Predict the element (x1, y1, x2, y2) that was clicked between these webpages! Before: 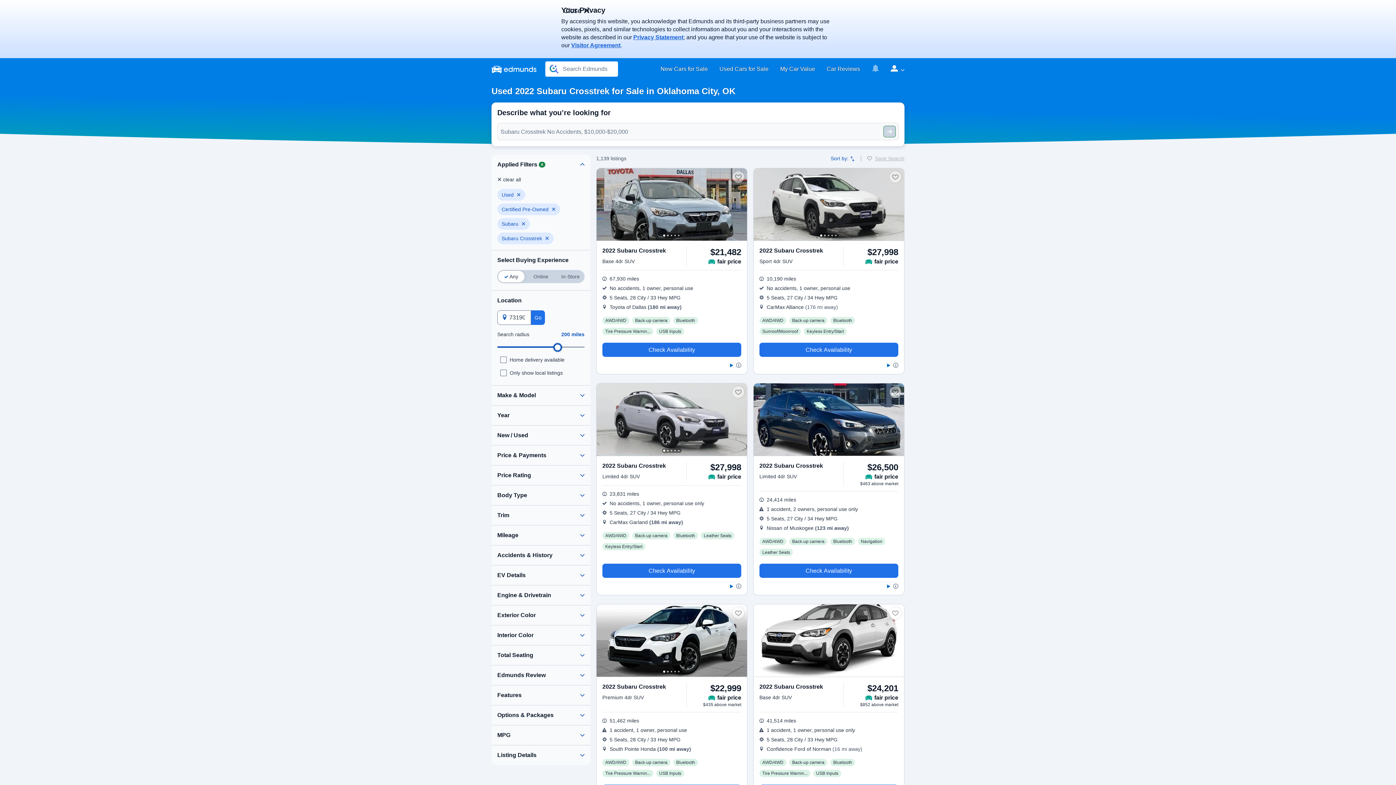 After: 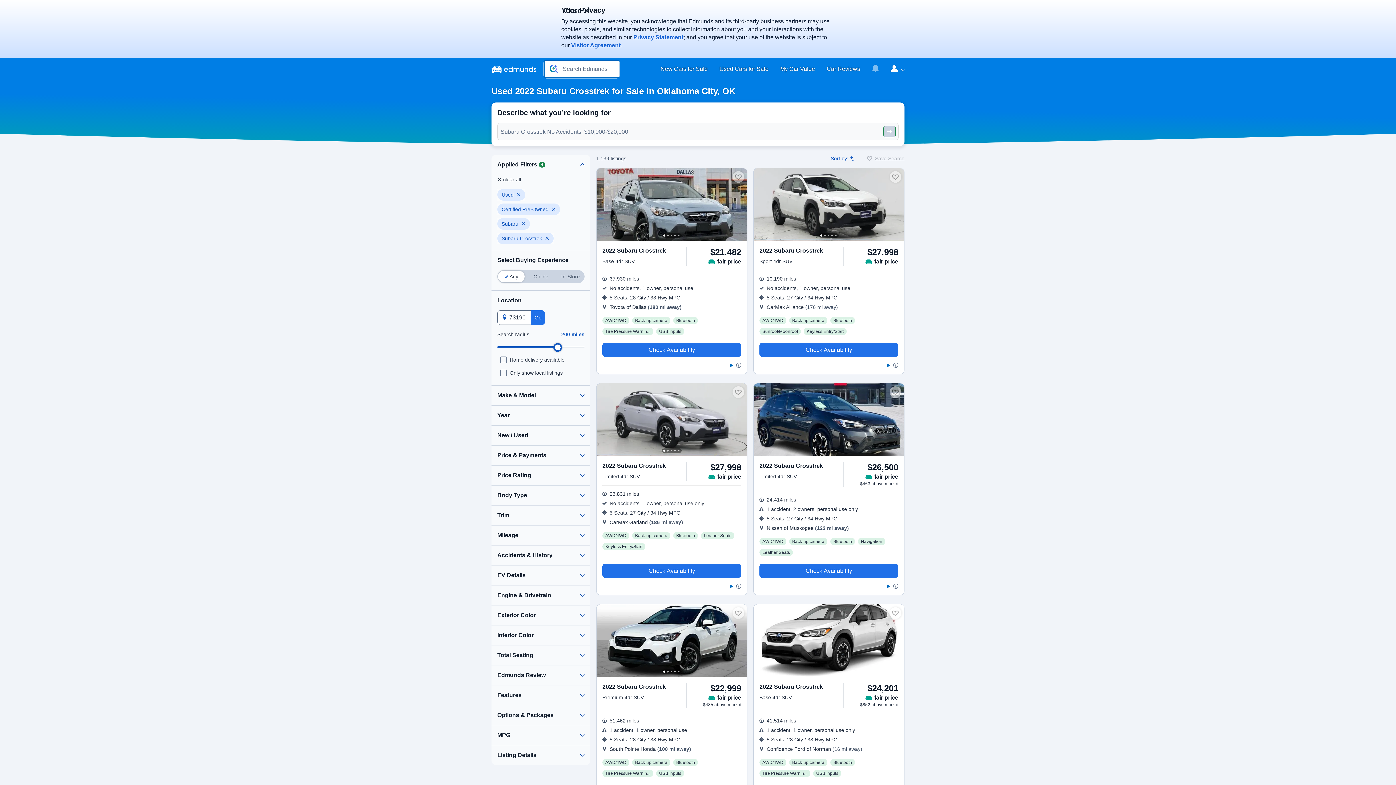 Action: bbox: (545, 61, 618, 76) label: Search Edmunds